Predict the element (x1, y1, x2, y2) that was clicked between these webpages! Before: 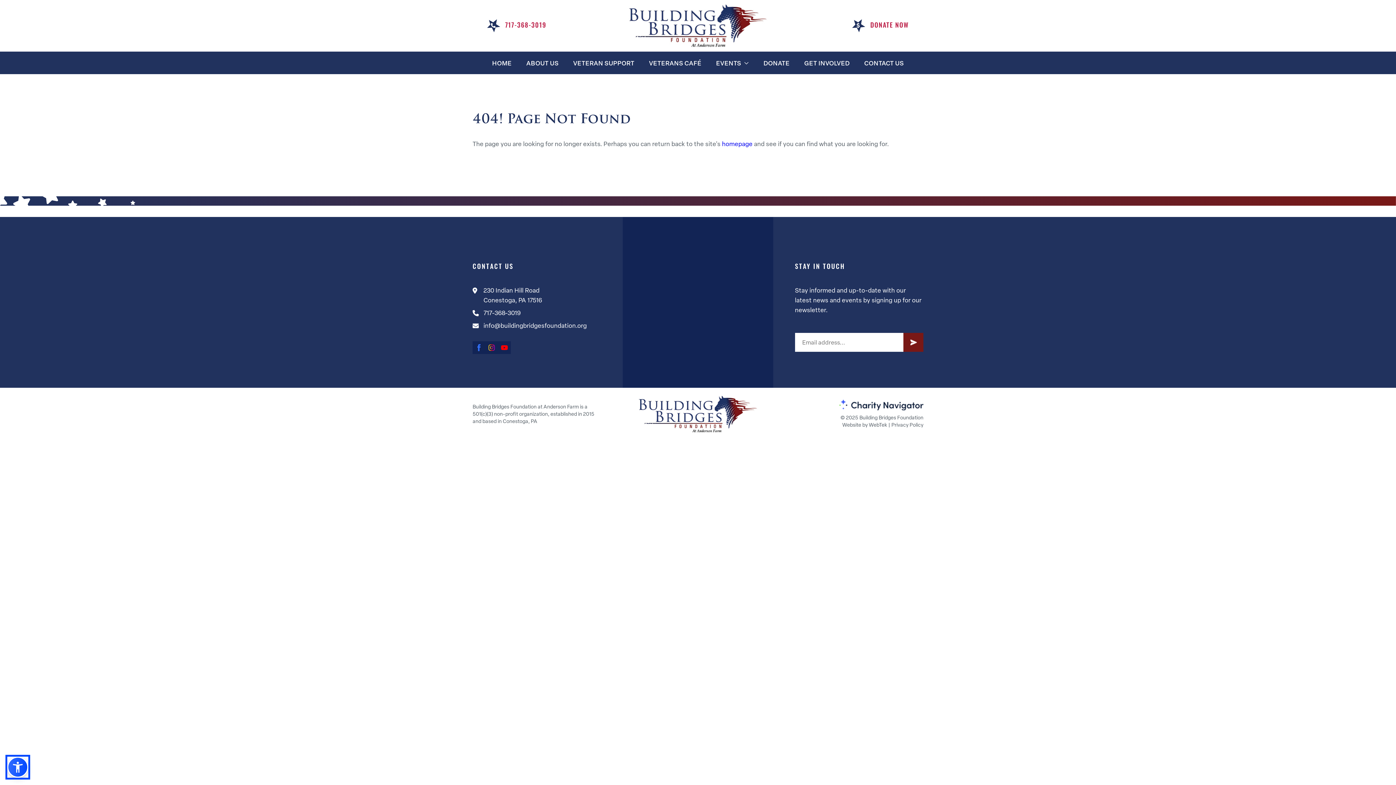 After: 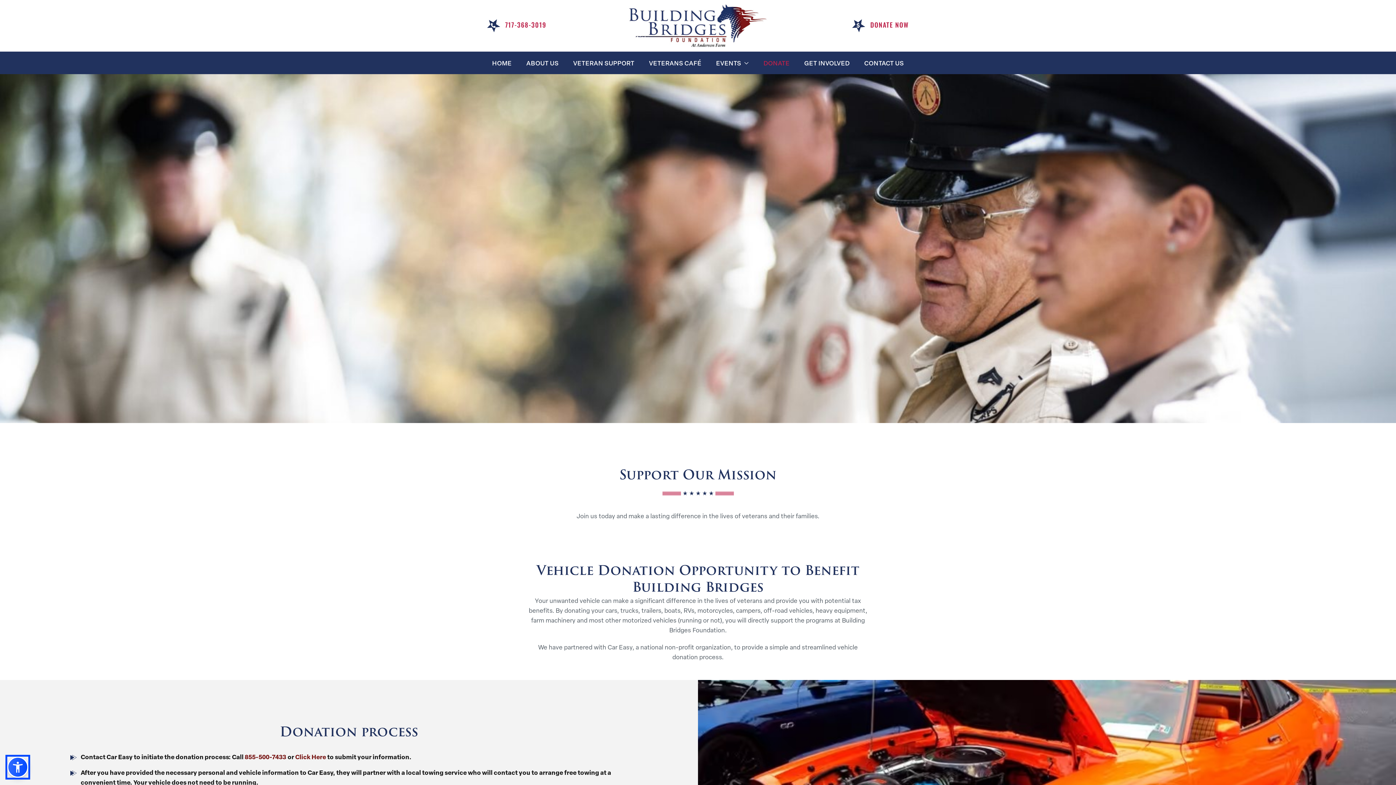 Action: label: DONATE bbox: (756, 51, 797, 74)